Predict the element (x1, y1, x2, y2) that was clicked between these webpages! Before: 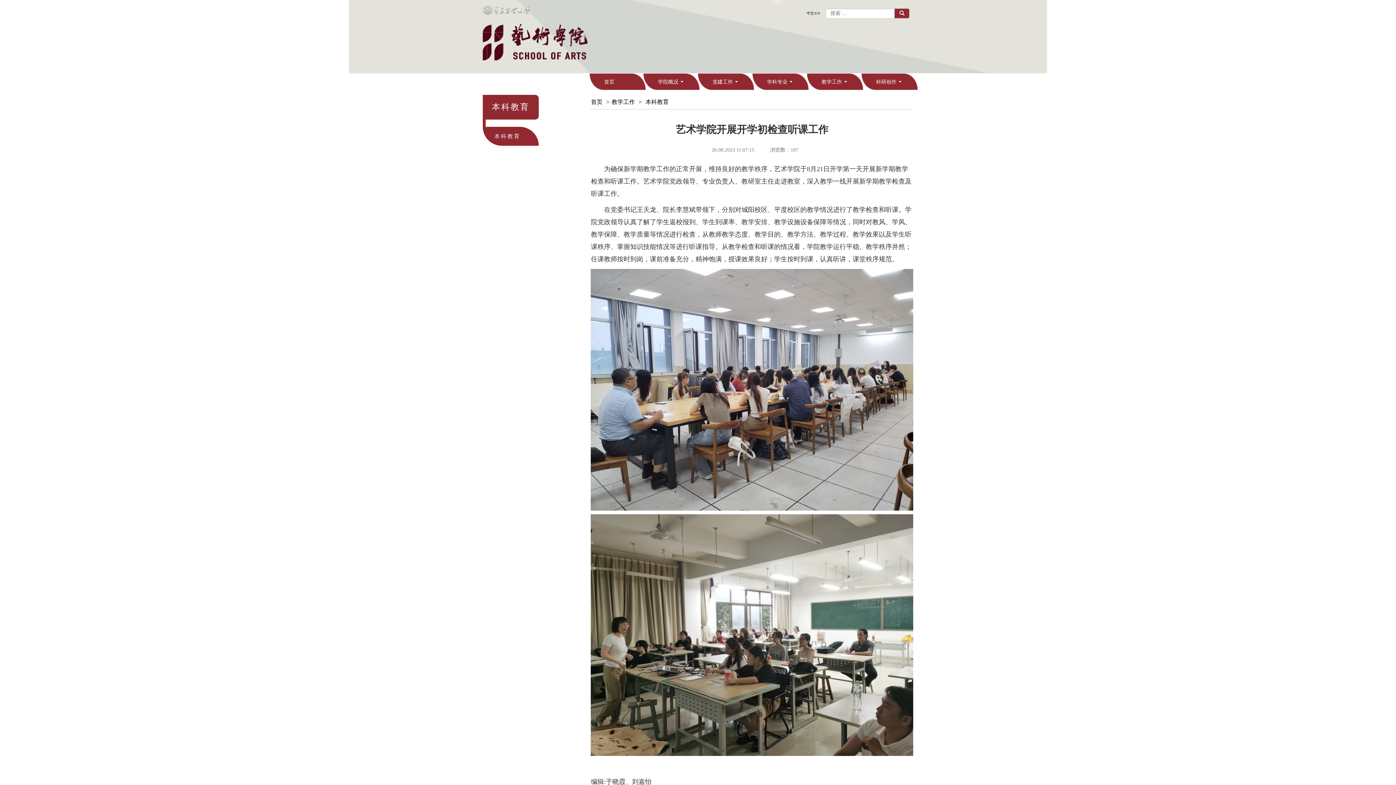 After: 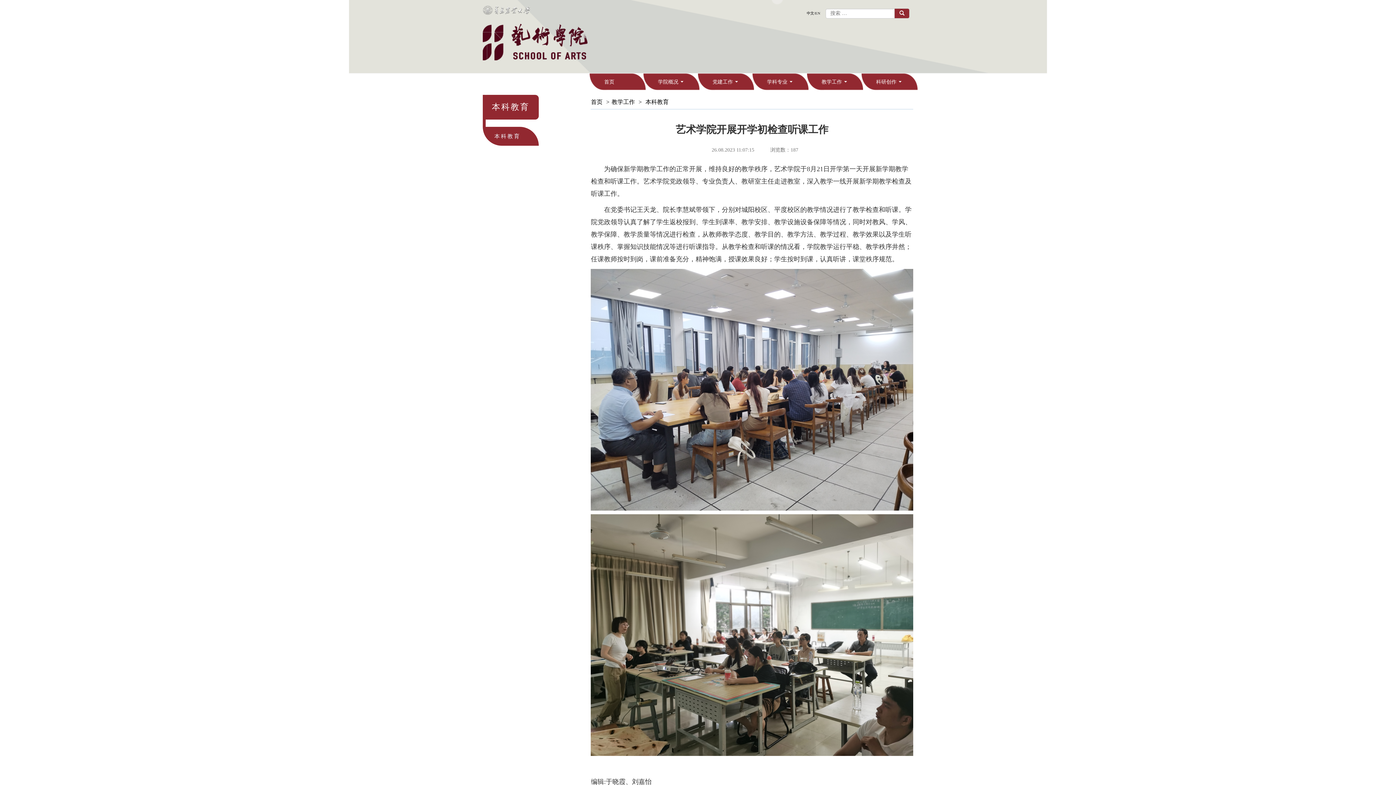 Action: bbox: (806, 10, 820, 16) label: 中文/EN